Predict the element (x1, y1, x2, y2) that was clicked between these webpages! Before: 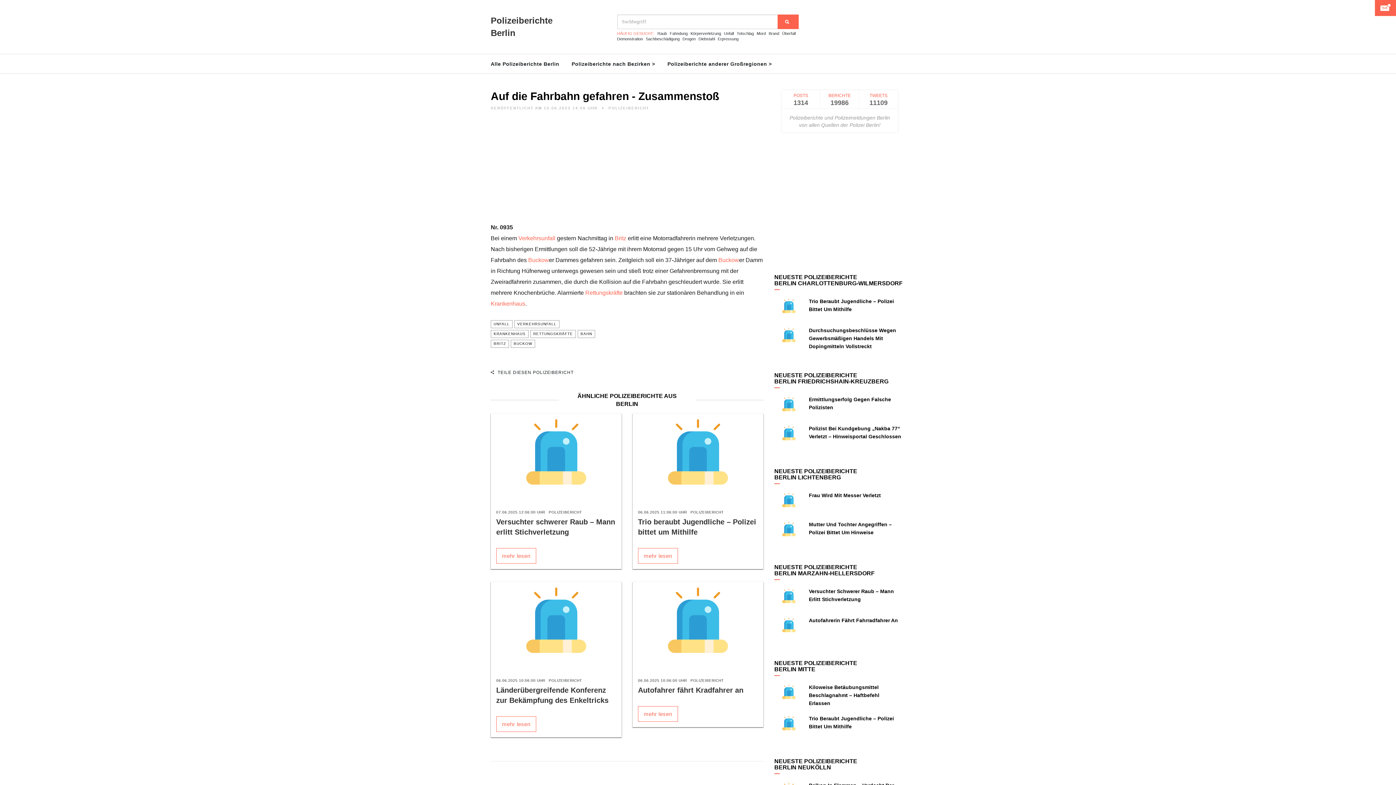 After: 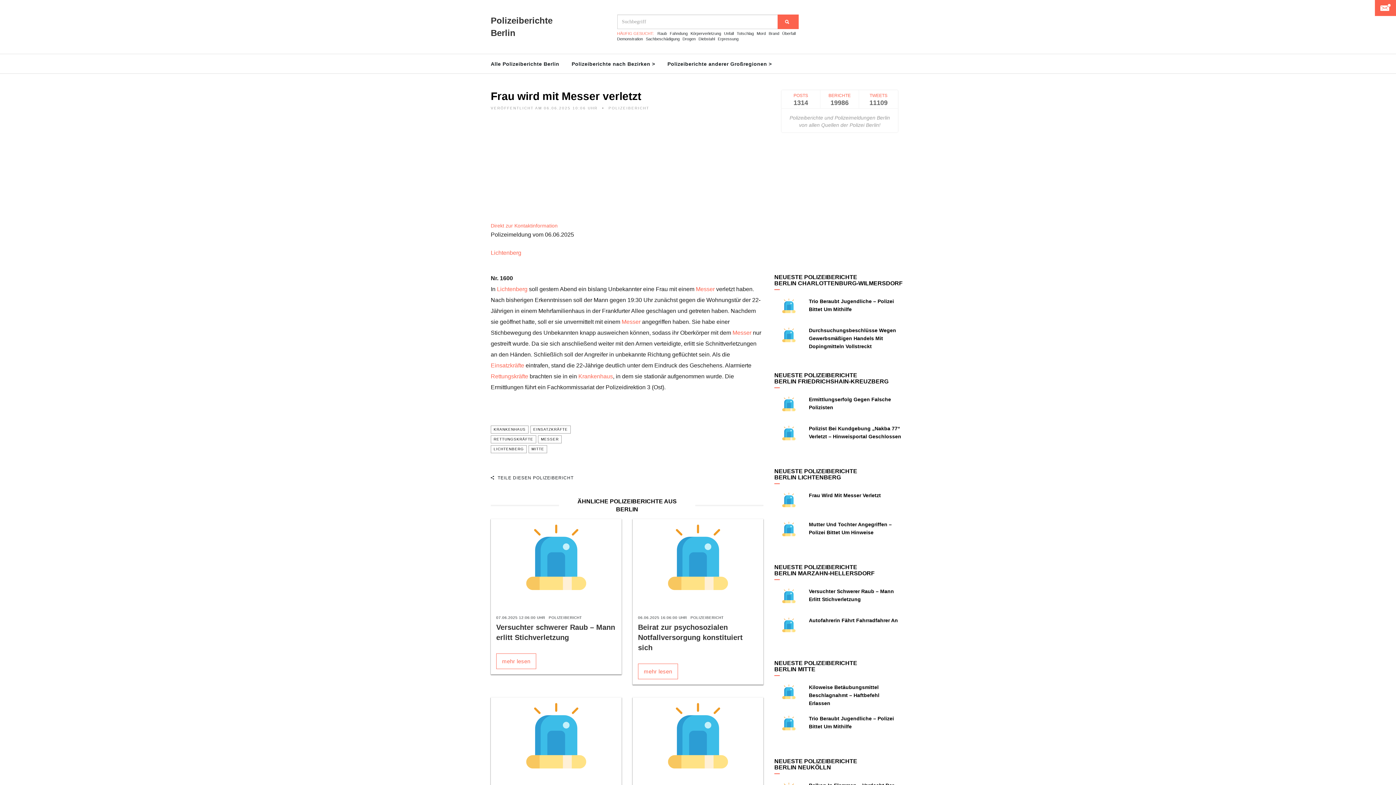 Action: label: Frau Wird Mit Messer Verletzt bbox: (809, 492, 881, 498)